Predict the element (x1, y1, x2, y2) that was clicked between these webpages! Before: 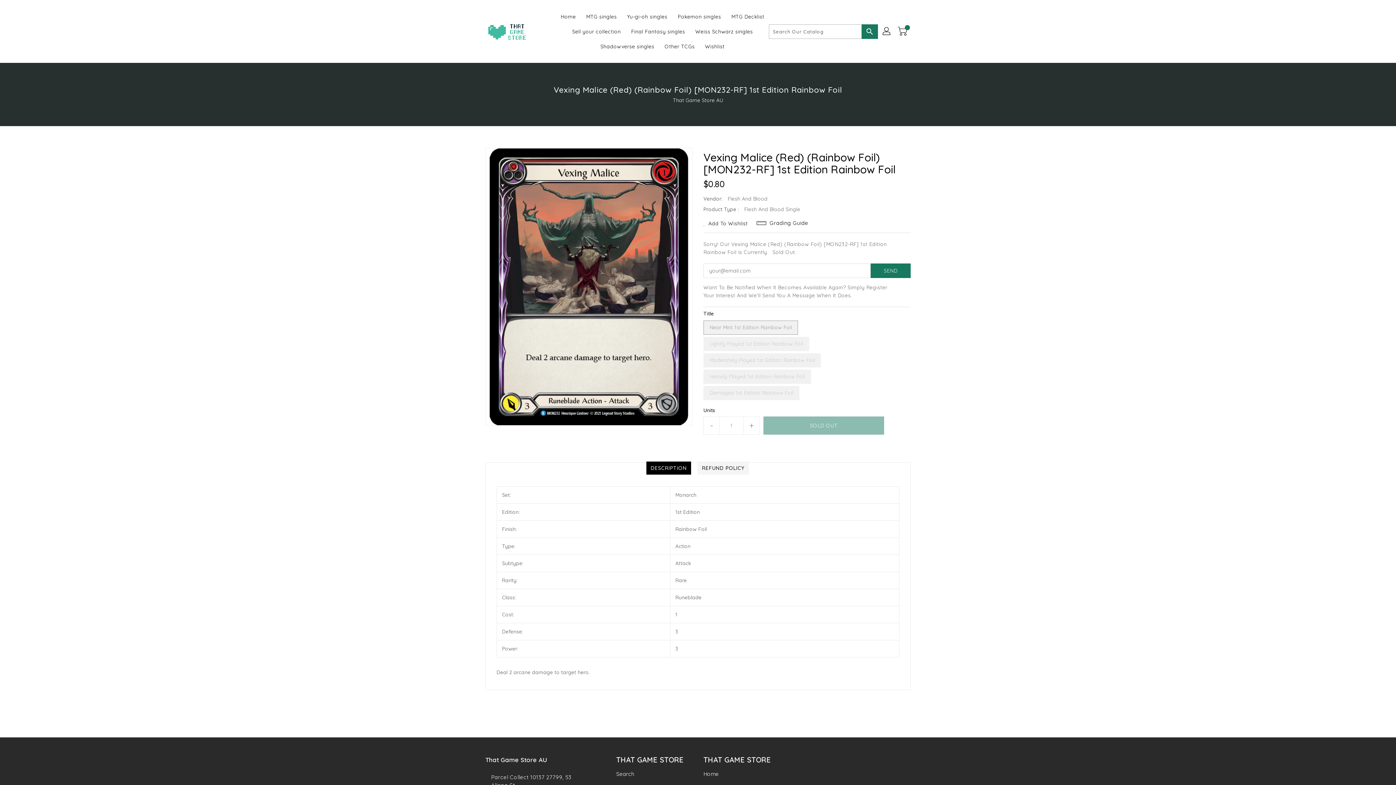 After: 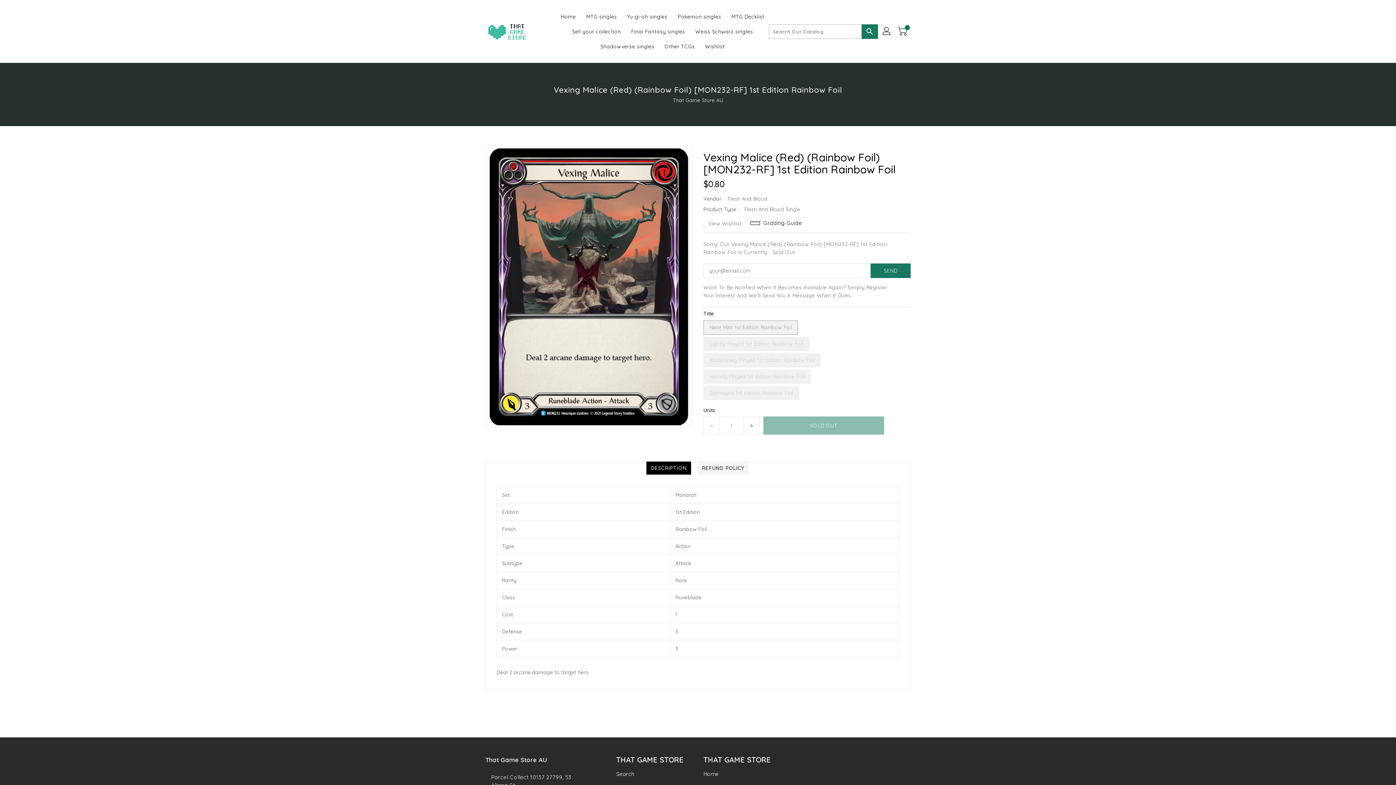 Action: label: Add To Wishlist bbox: (703, 220, 748, 227)